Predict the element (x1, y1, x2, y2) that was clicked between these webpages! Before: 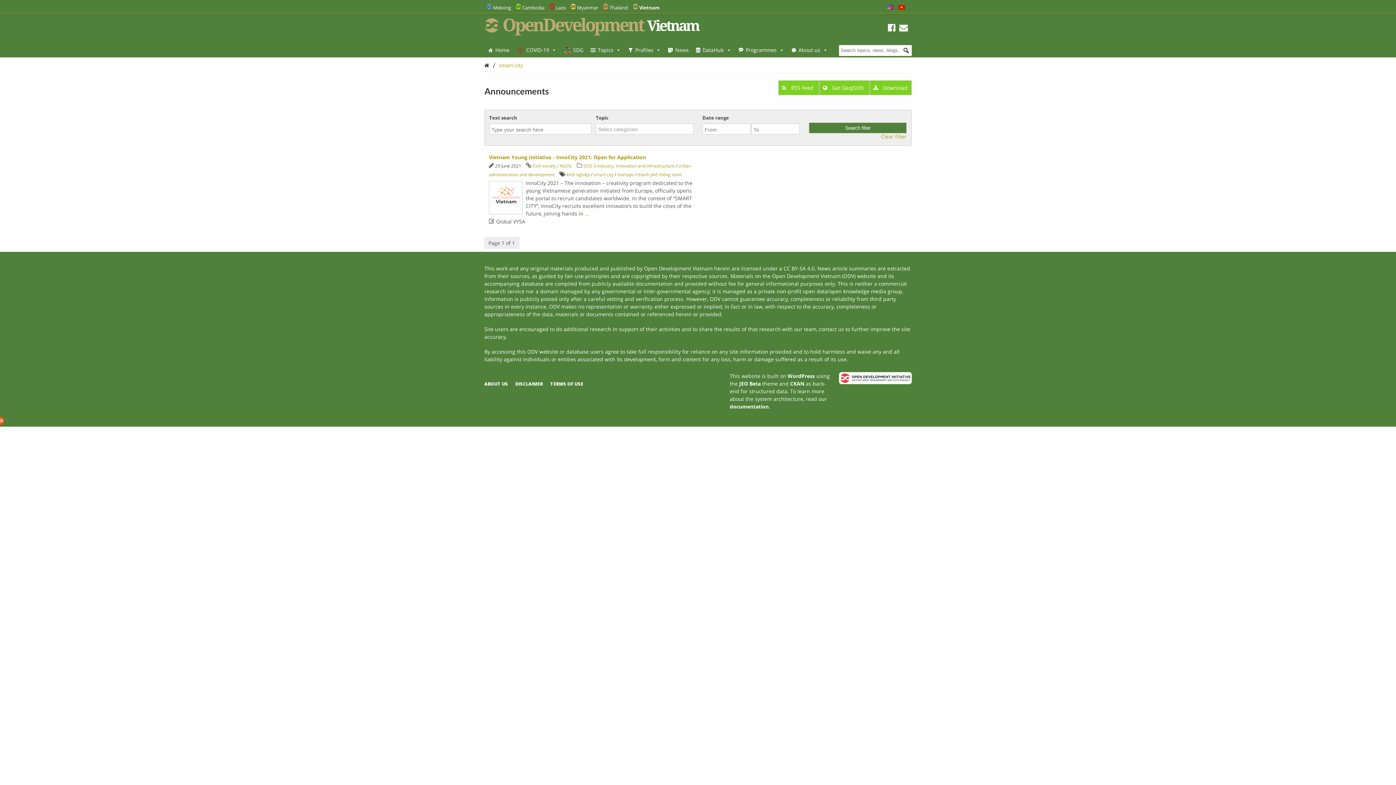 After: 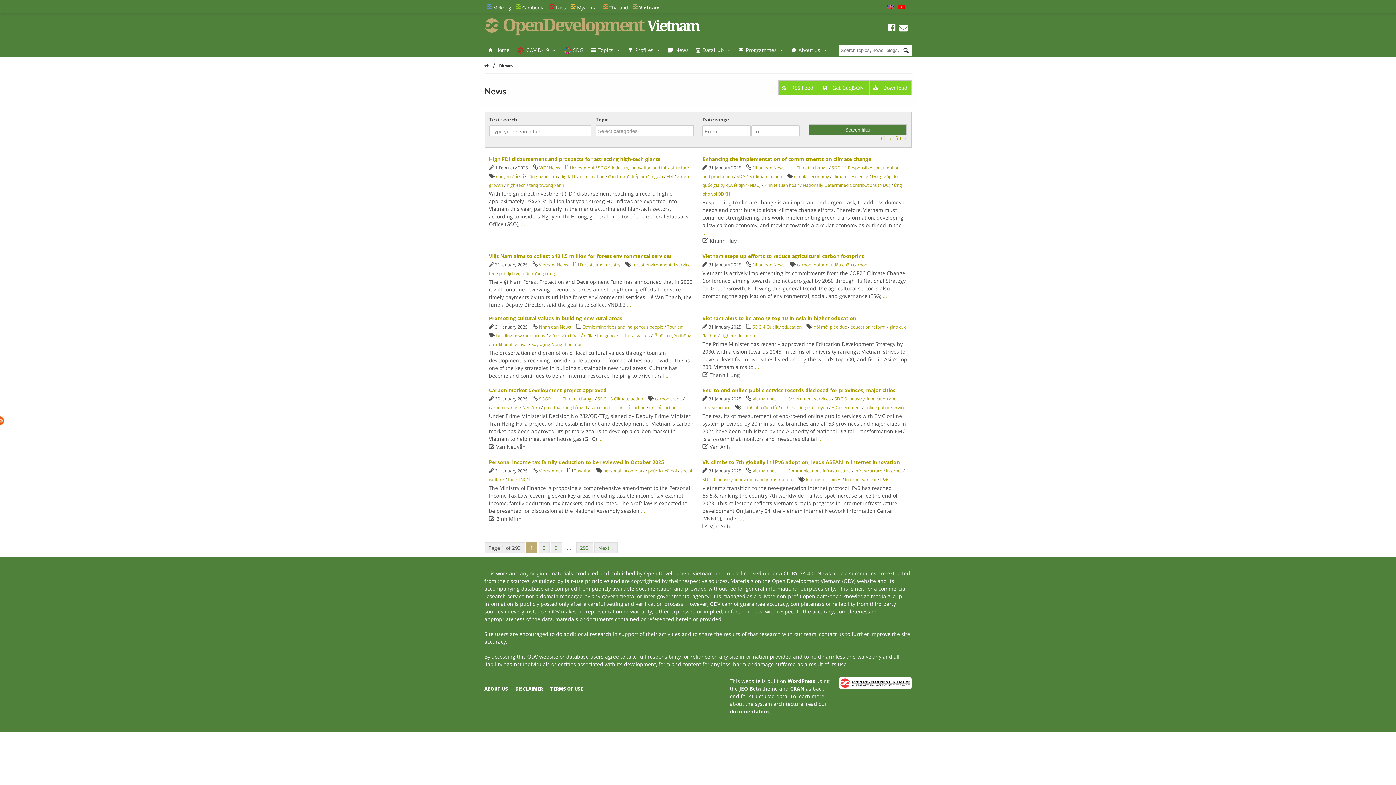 Action: bbox: (664, 42, 692, 57) label: News